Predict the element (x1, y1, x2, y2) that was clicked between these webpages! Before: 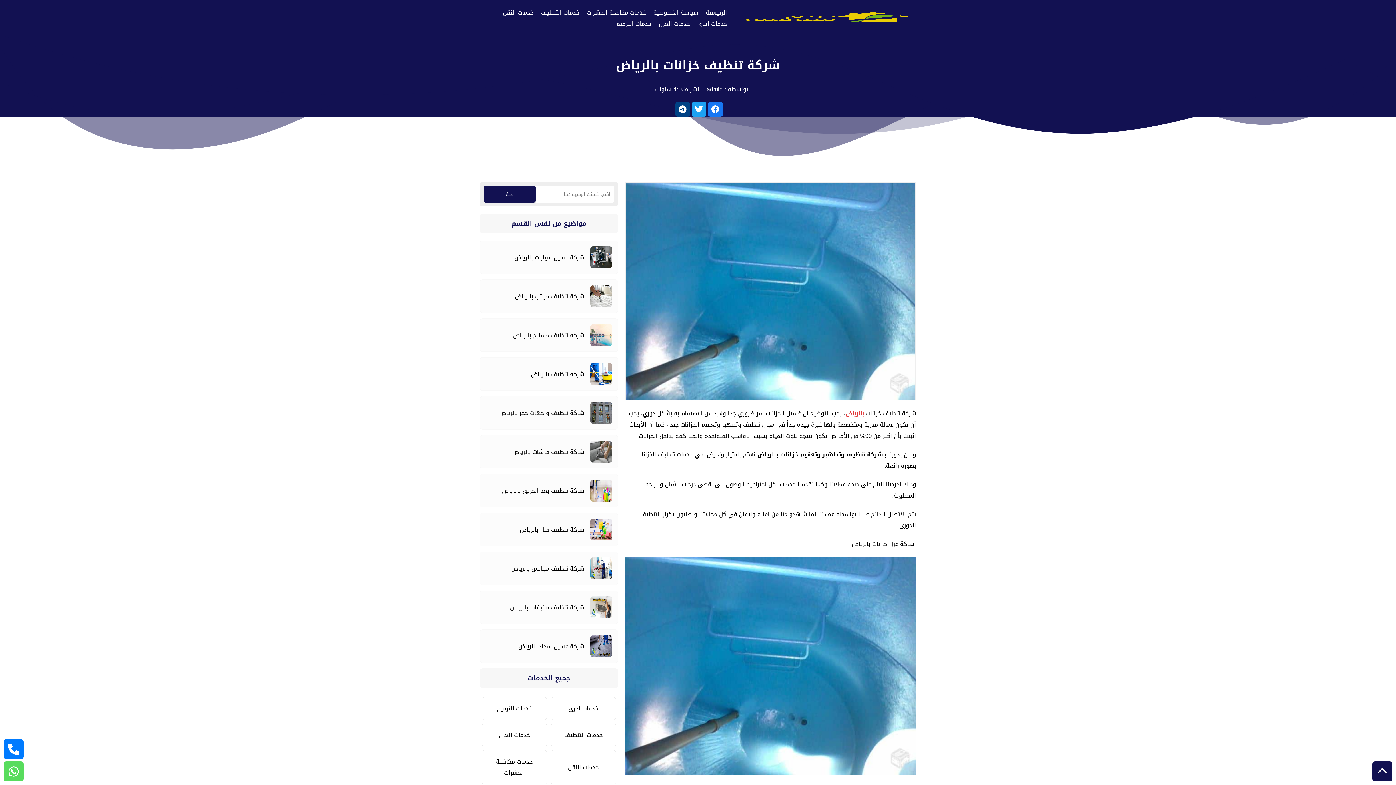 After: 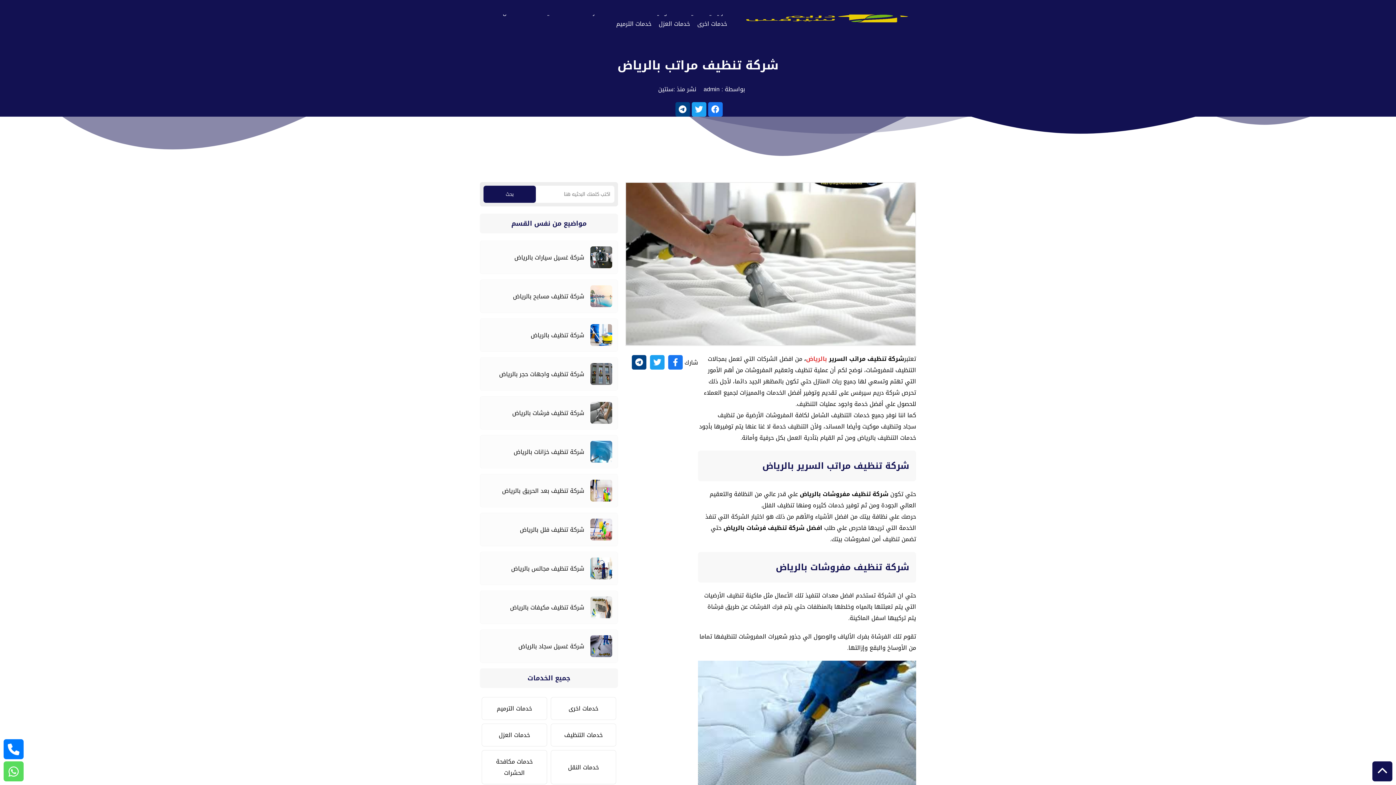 Action: bbox: (480, 279, 618, 313) label: شركة تنظيف مراتب بالرياض